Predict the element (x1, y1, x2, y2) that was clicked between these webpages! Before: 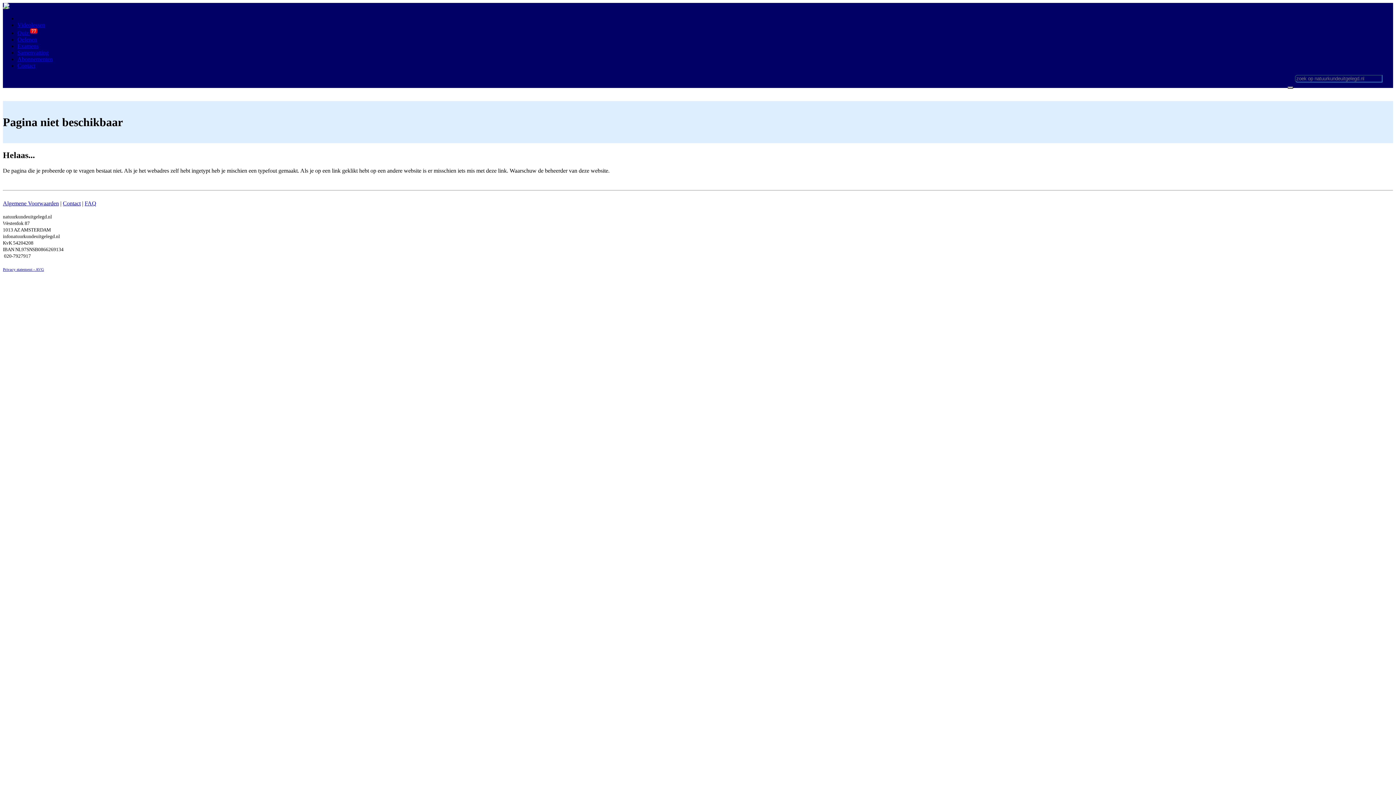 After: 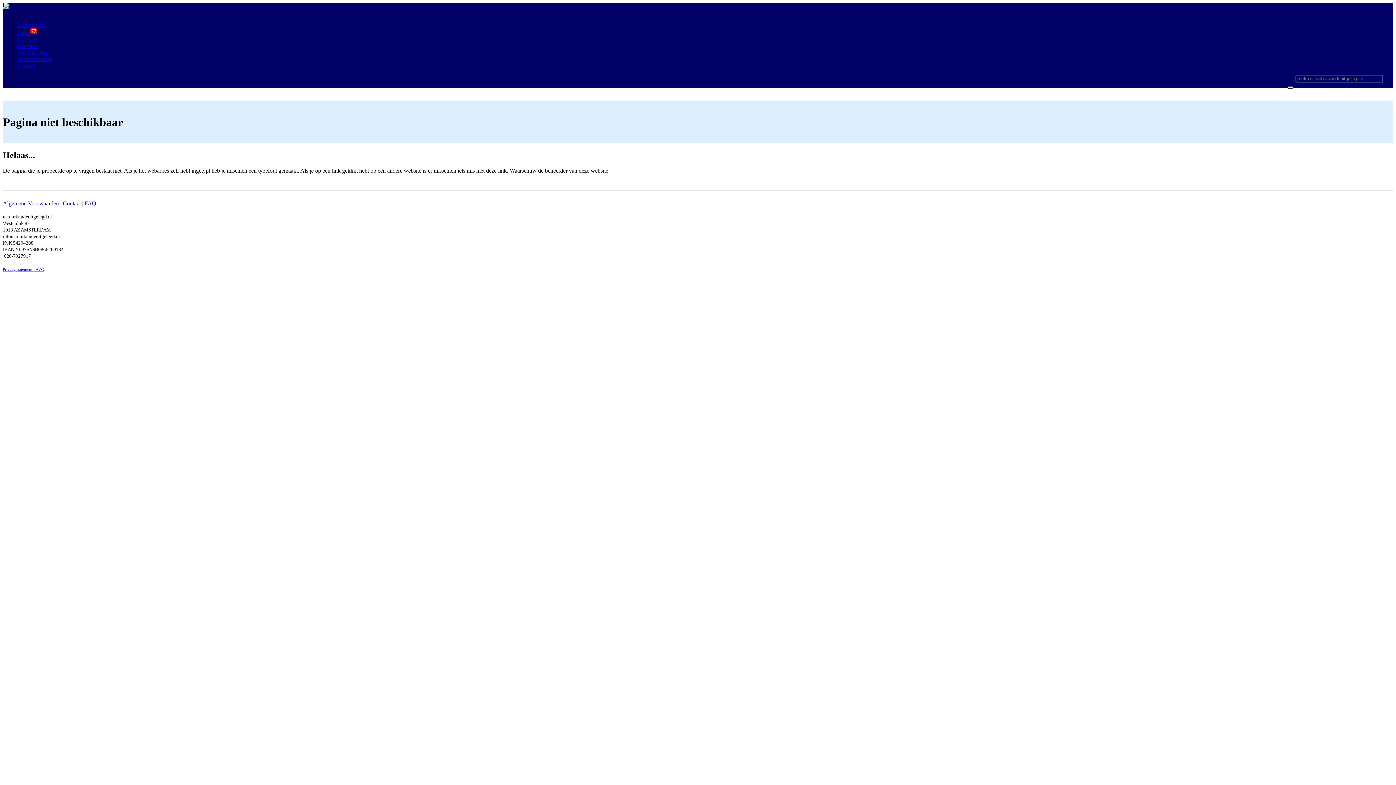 Action: bbox: (17, 43, 38, 49) label: Examens